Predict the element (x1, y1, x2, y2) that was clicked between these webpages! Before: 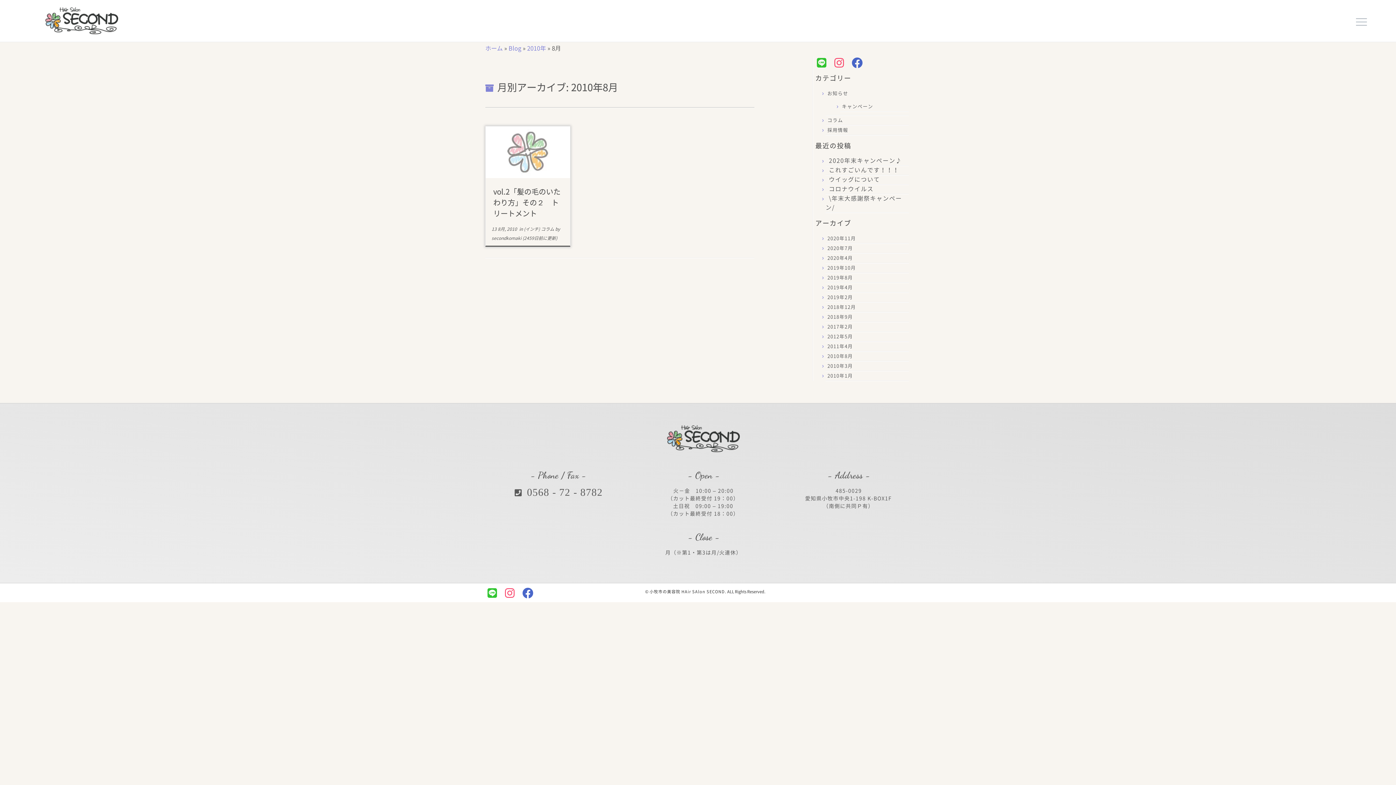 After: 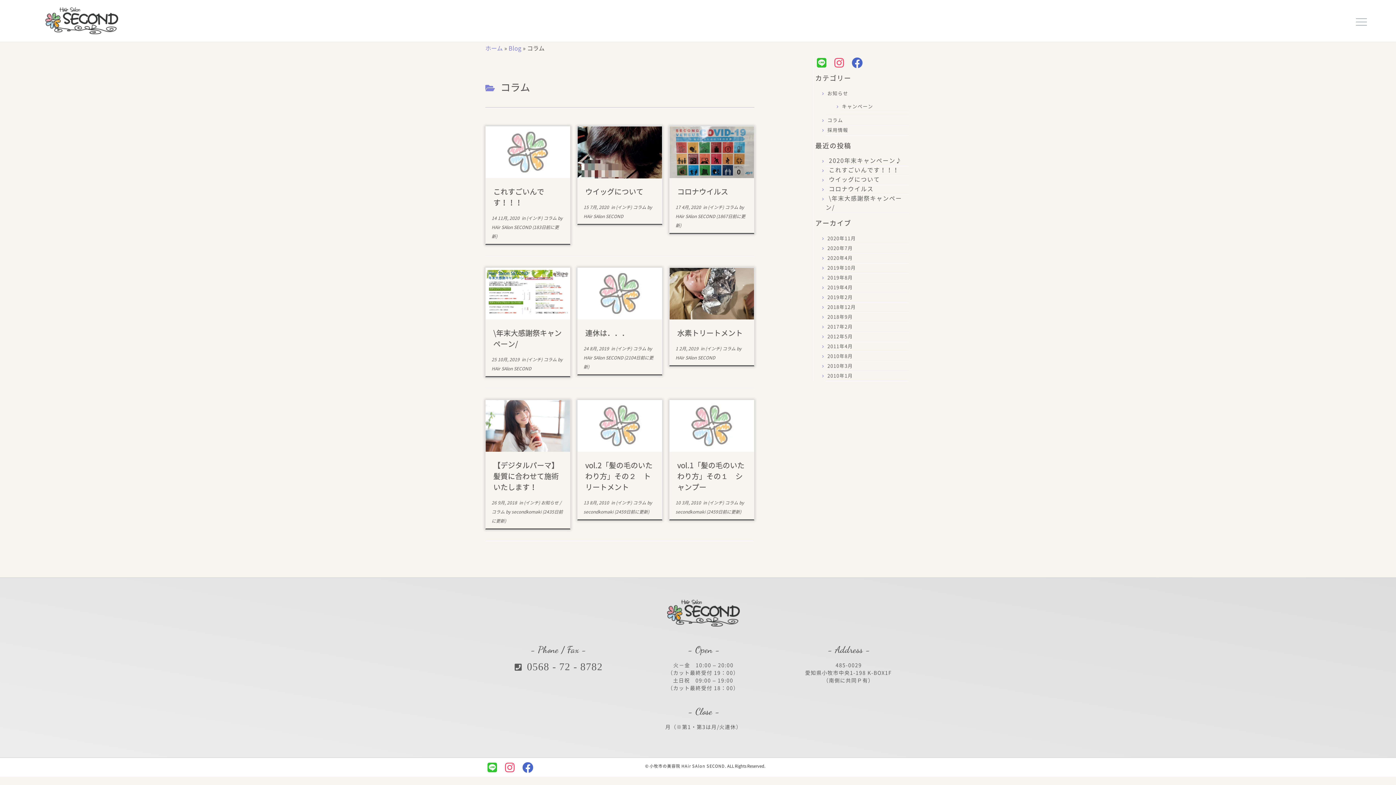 Action: bbox: (541, 226, 555, 231) label: コラム 